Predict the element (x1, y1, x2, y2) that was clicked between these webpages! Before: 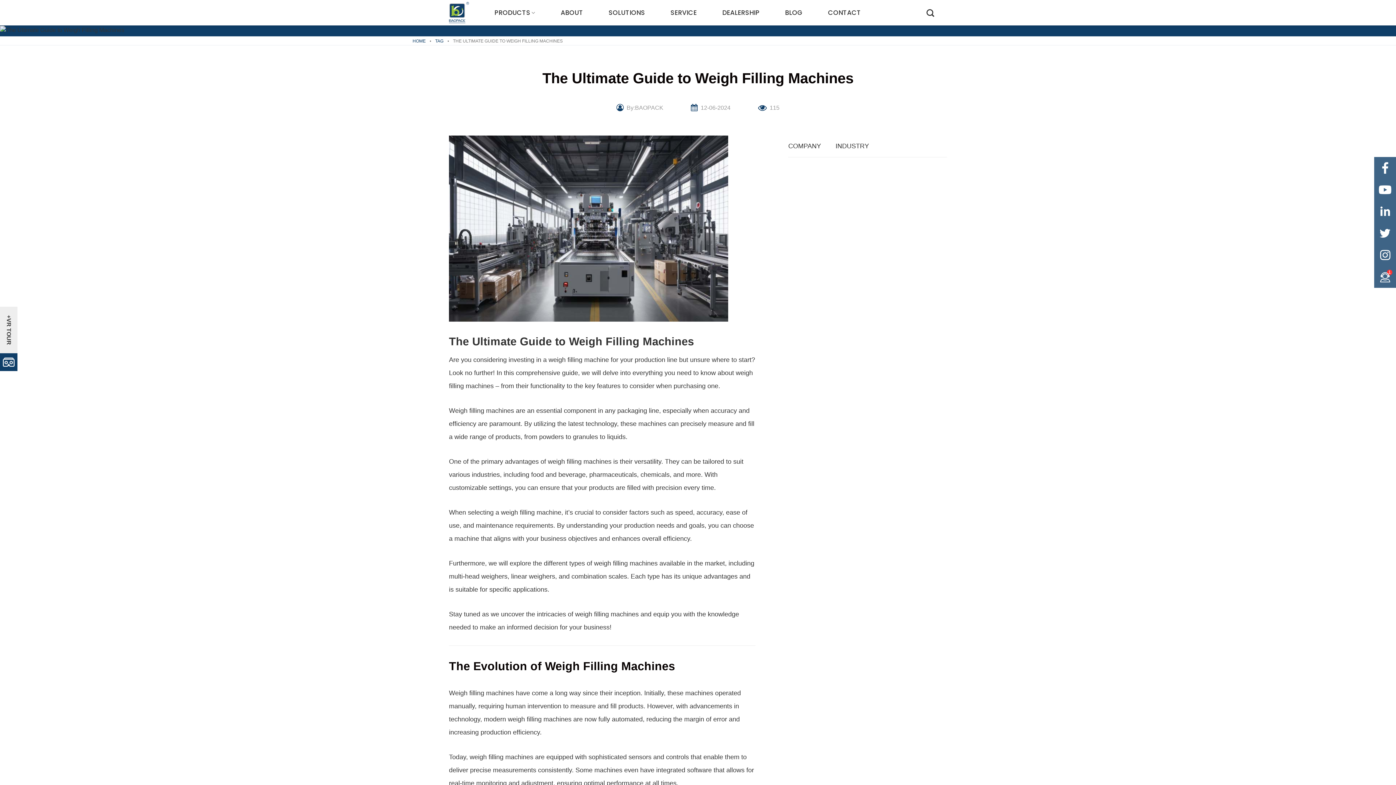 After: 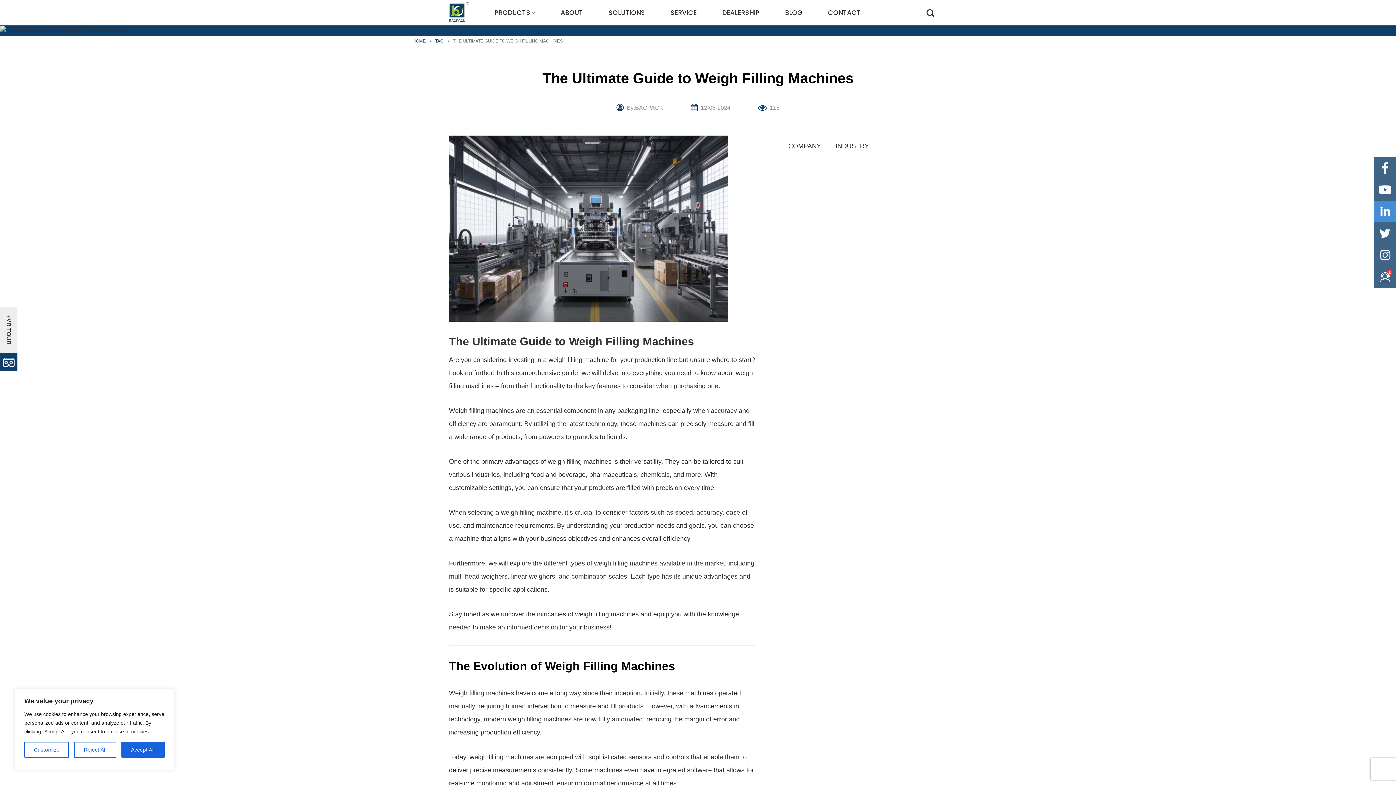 Action: label:  bbox: (1374, 200, 1396, 222)